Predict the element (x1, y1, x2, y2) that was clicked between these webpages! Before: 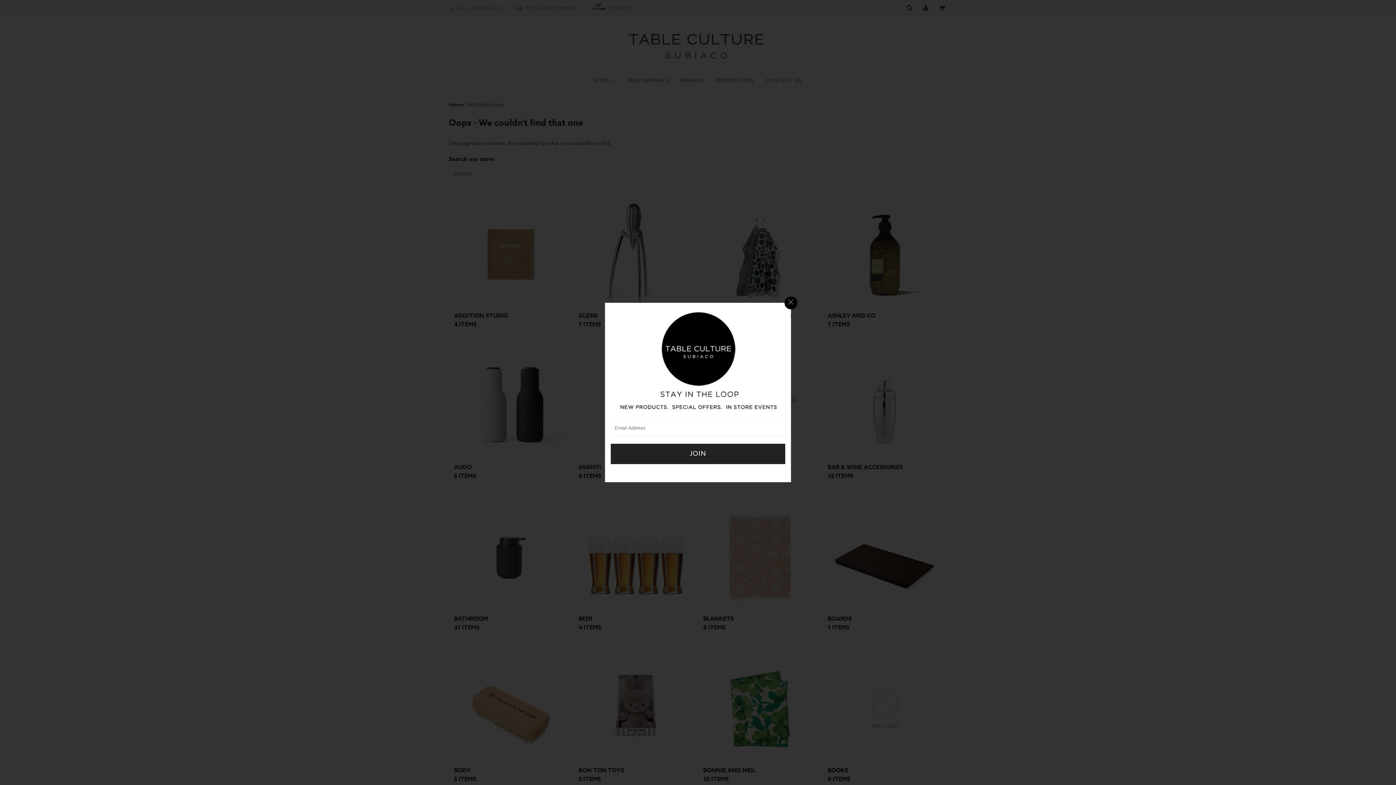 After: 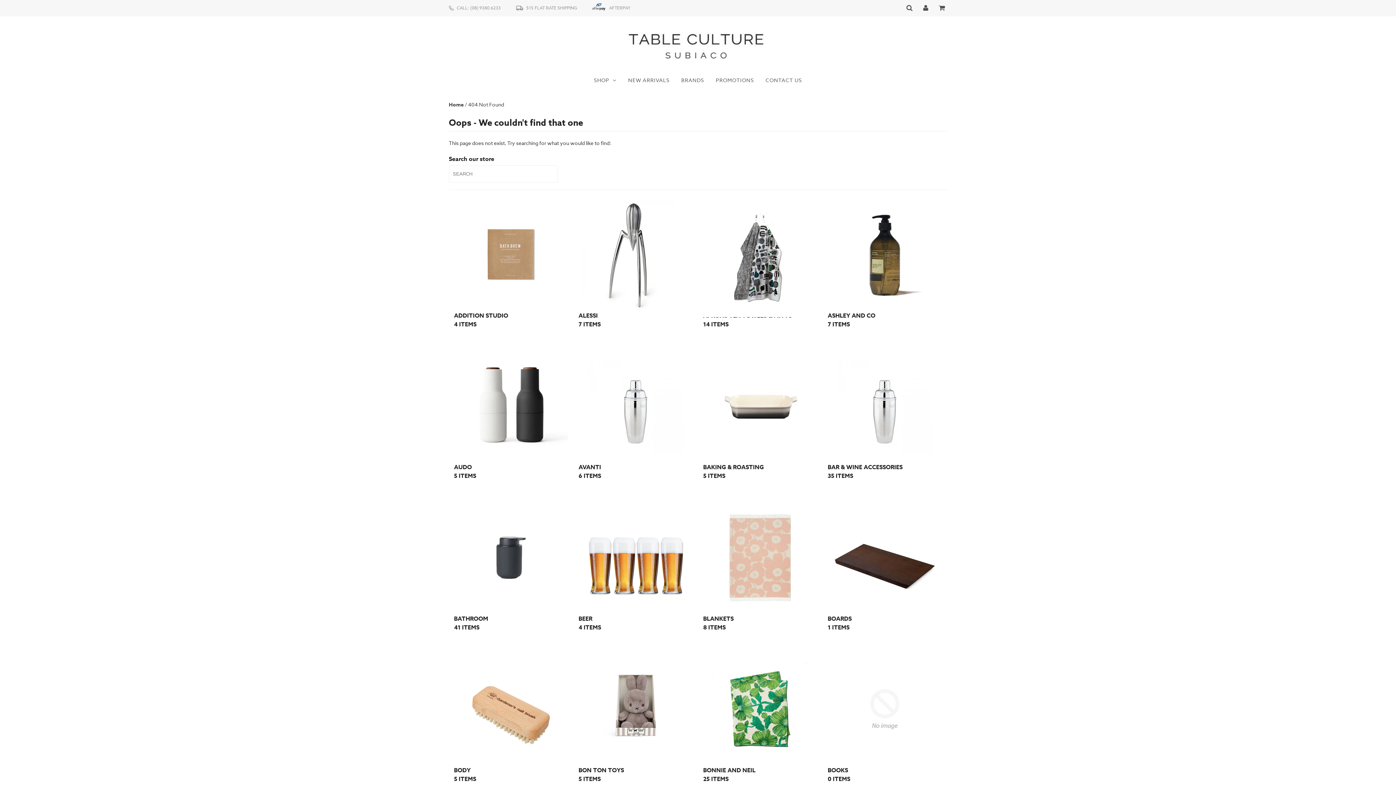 Action: bbox: (784, 296, 797, 309)